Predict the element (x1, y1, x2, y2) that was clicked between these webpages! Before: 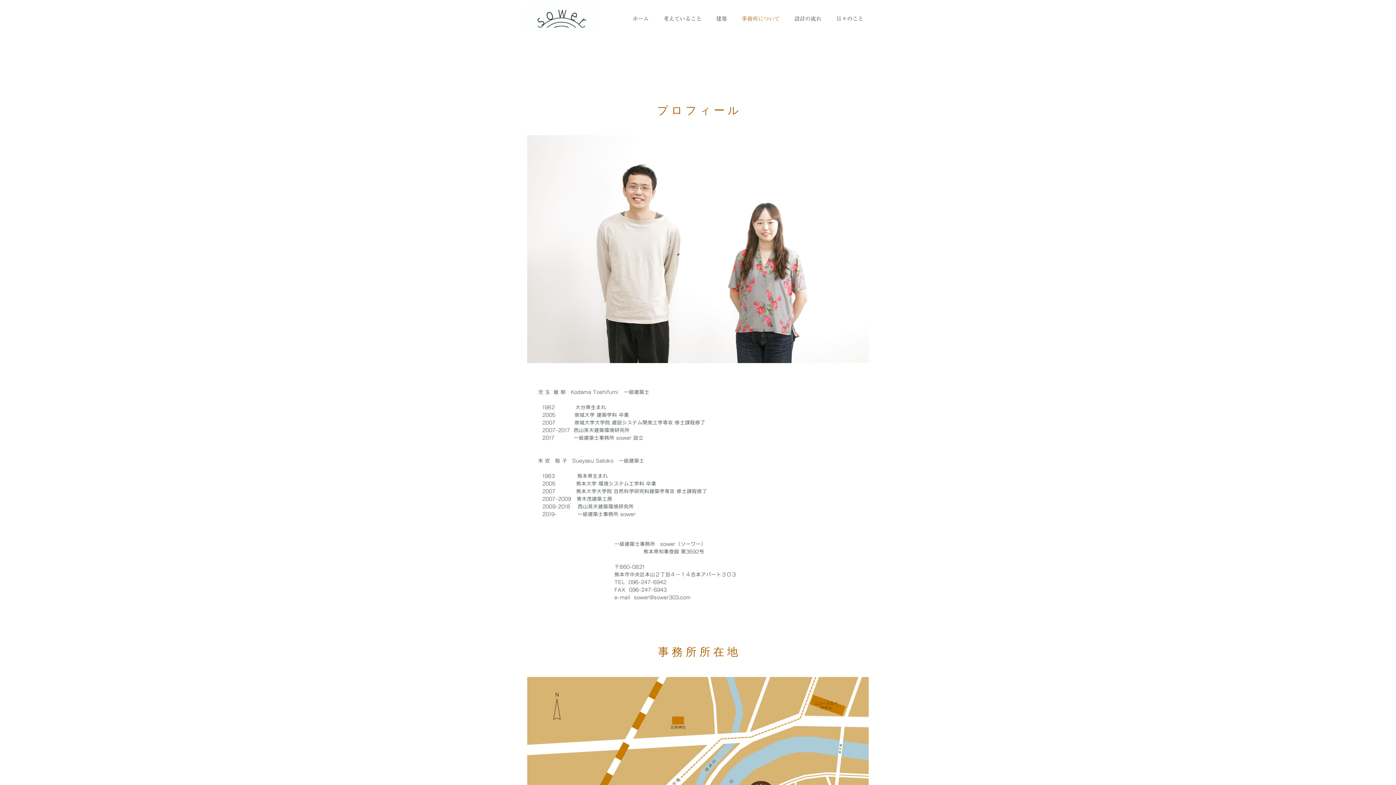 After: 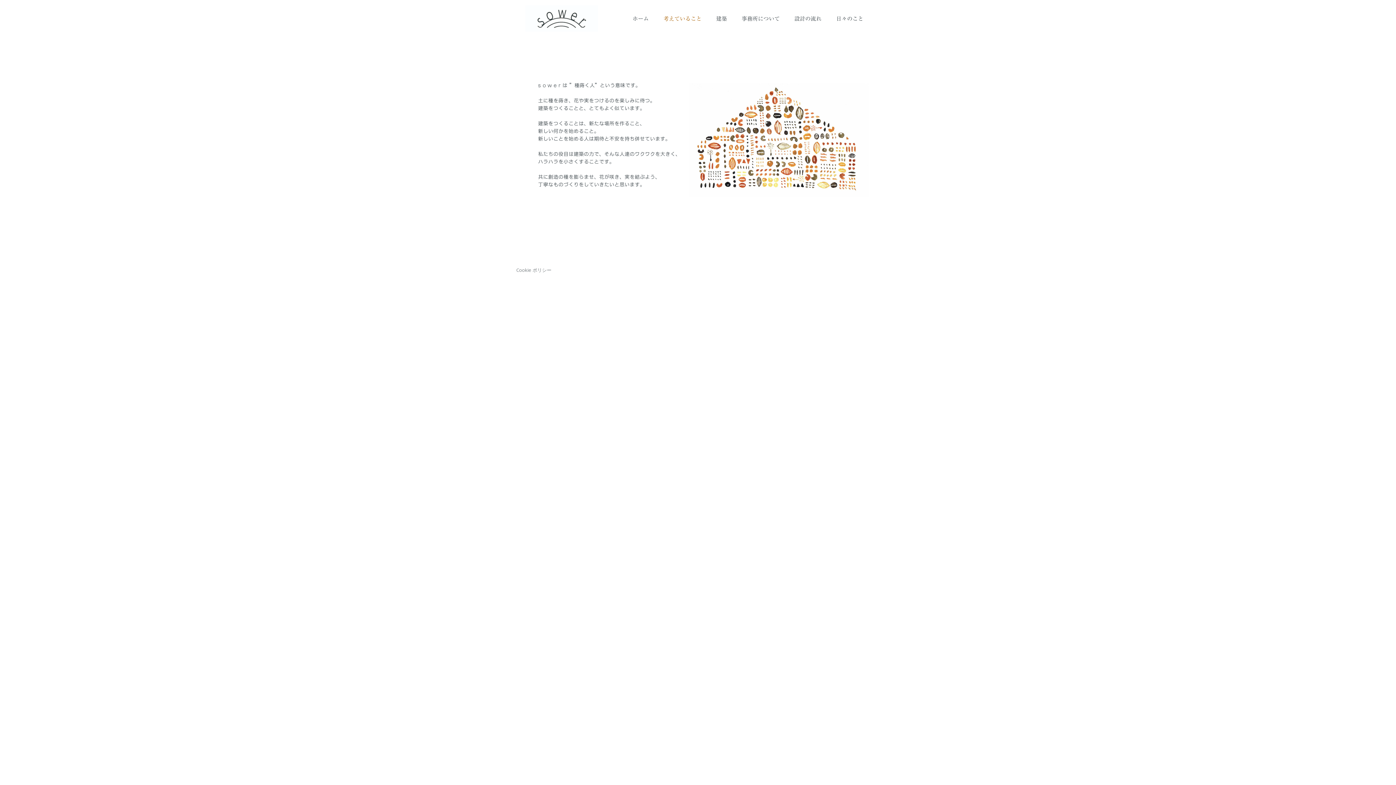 Action: bbox: (658, 11, 707, 26) label: 考えていること